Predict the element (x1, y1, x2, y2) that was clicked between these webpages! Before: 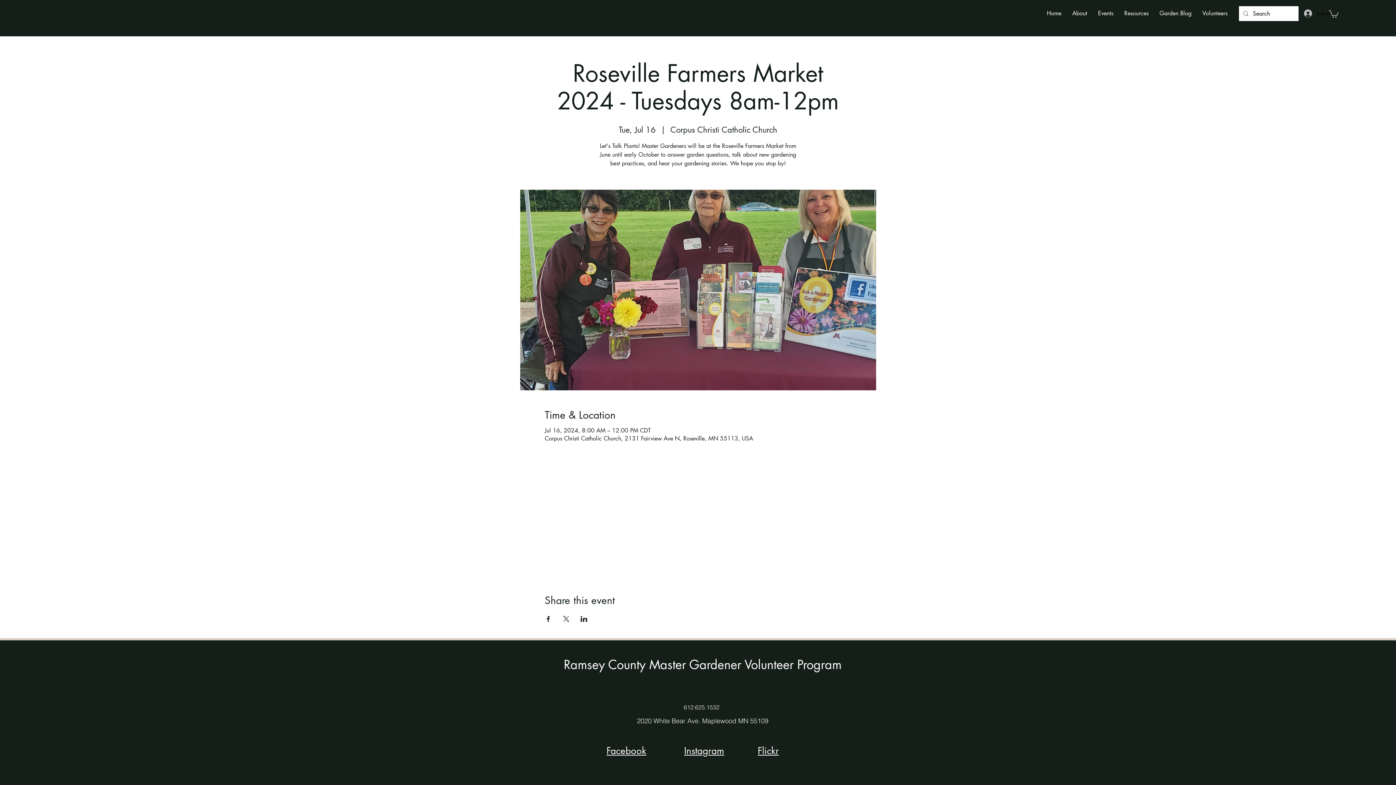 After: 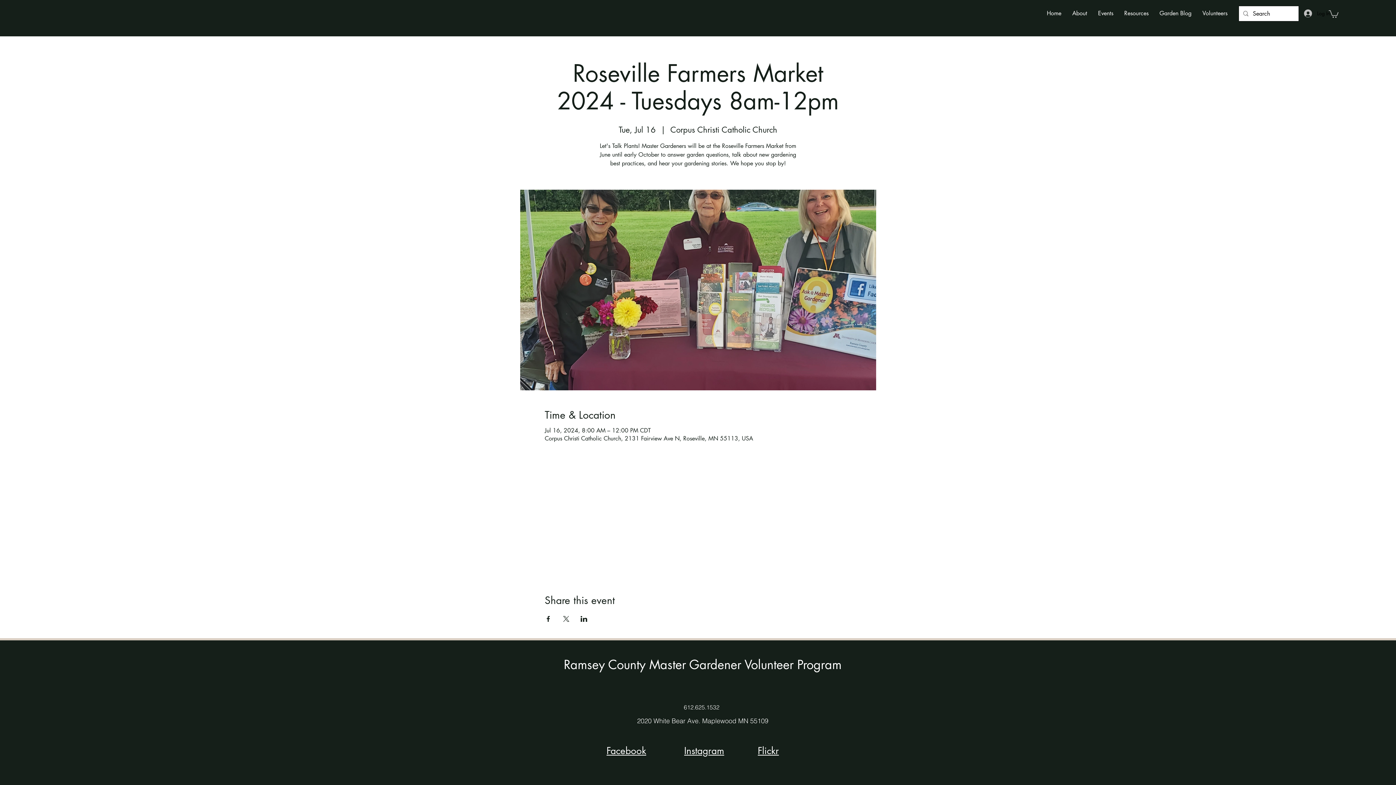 Action: bbox: (580, 616, 587, 622) label: Share event on LinkedIn